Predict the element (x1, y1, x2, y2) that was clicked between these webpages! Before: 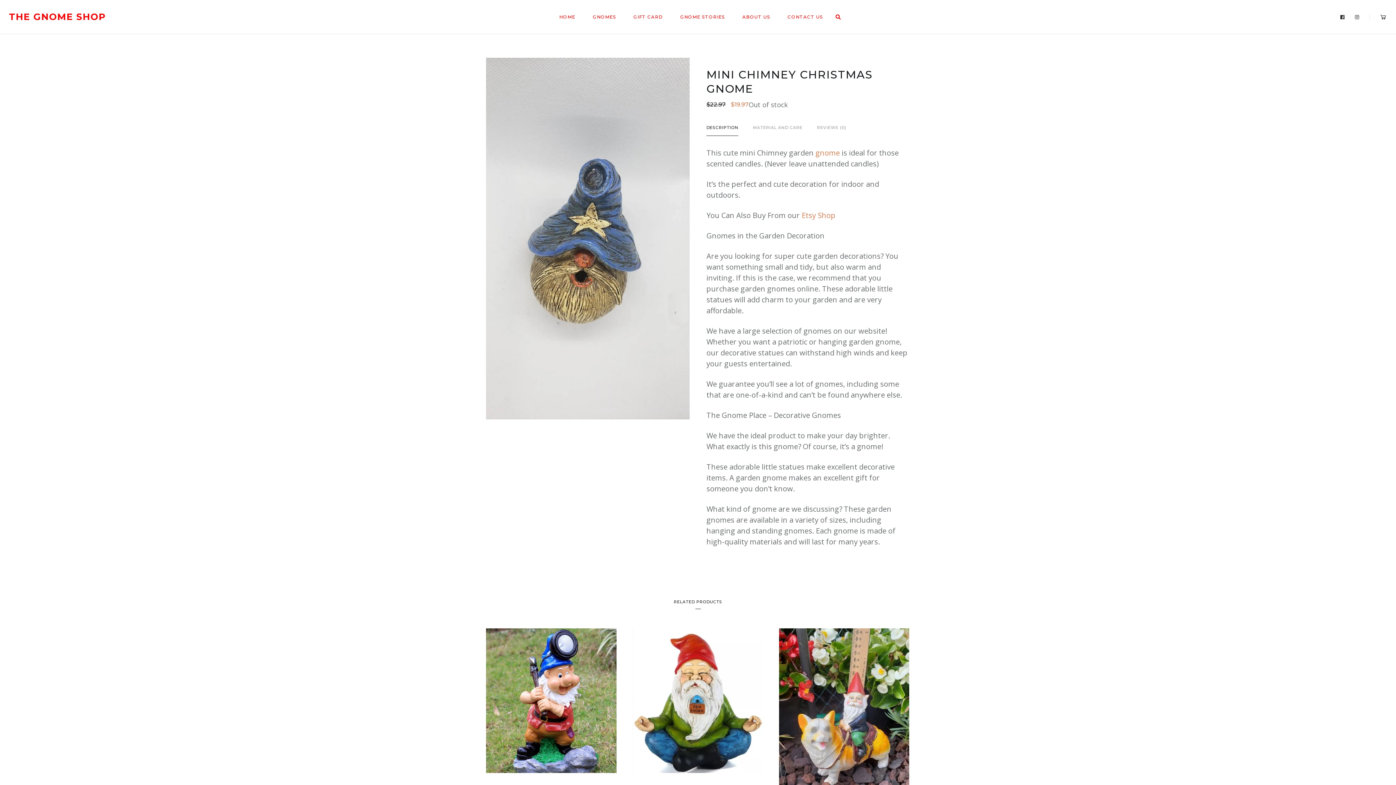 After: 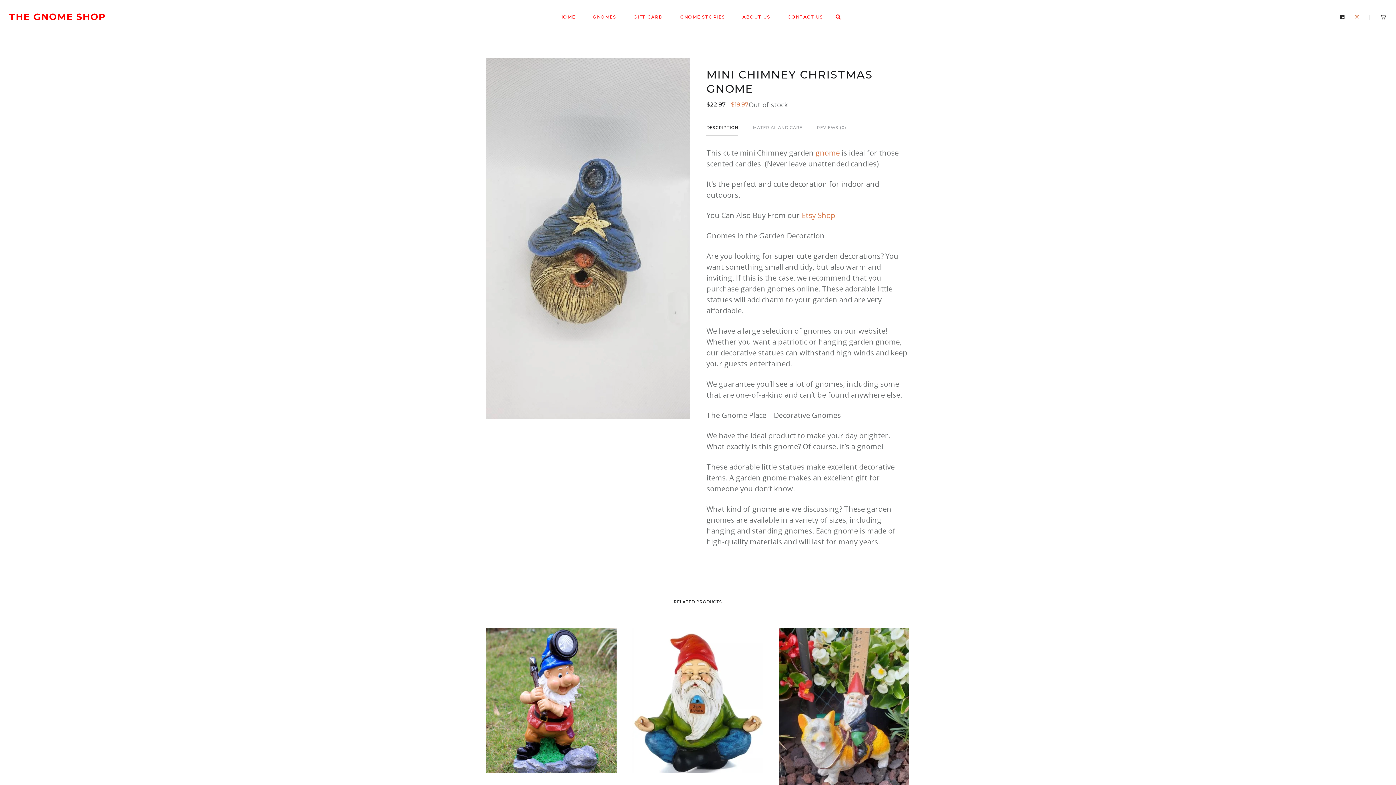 Action: bbox: (1355, 14, 1359, 20)